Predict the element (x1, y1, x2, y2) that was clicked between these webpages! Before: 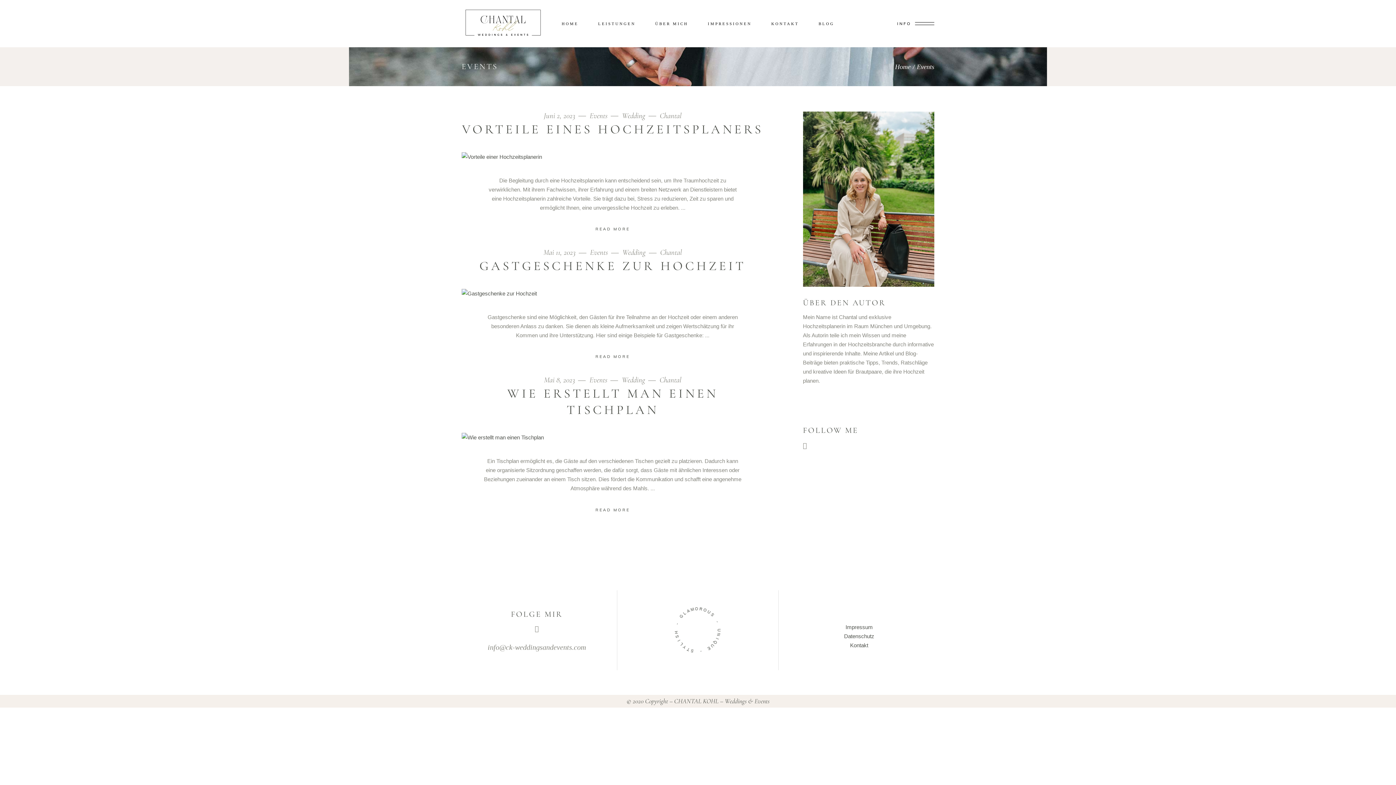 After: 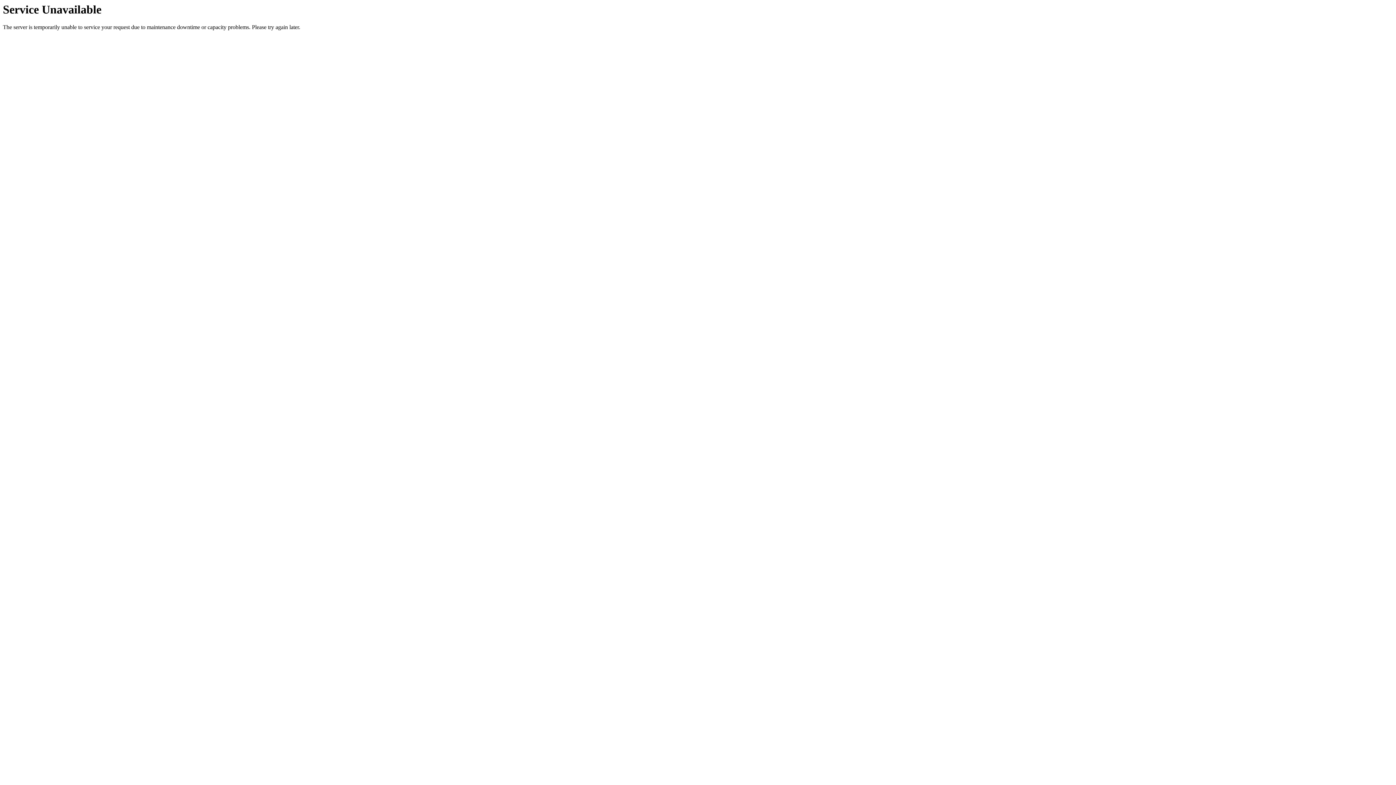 Action: bbox: (669, 606, 726, 658)